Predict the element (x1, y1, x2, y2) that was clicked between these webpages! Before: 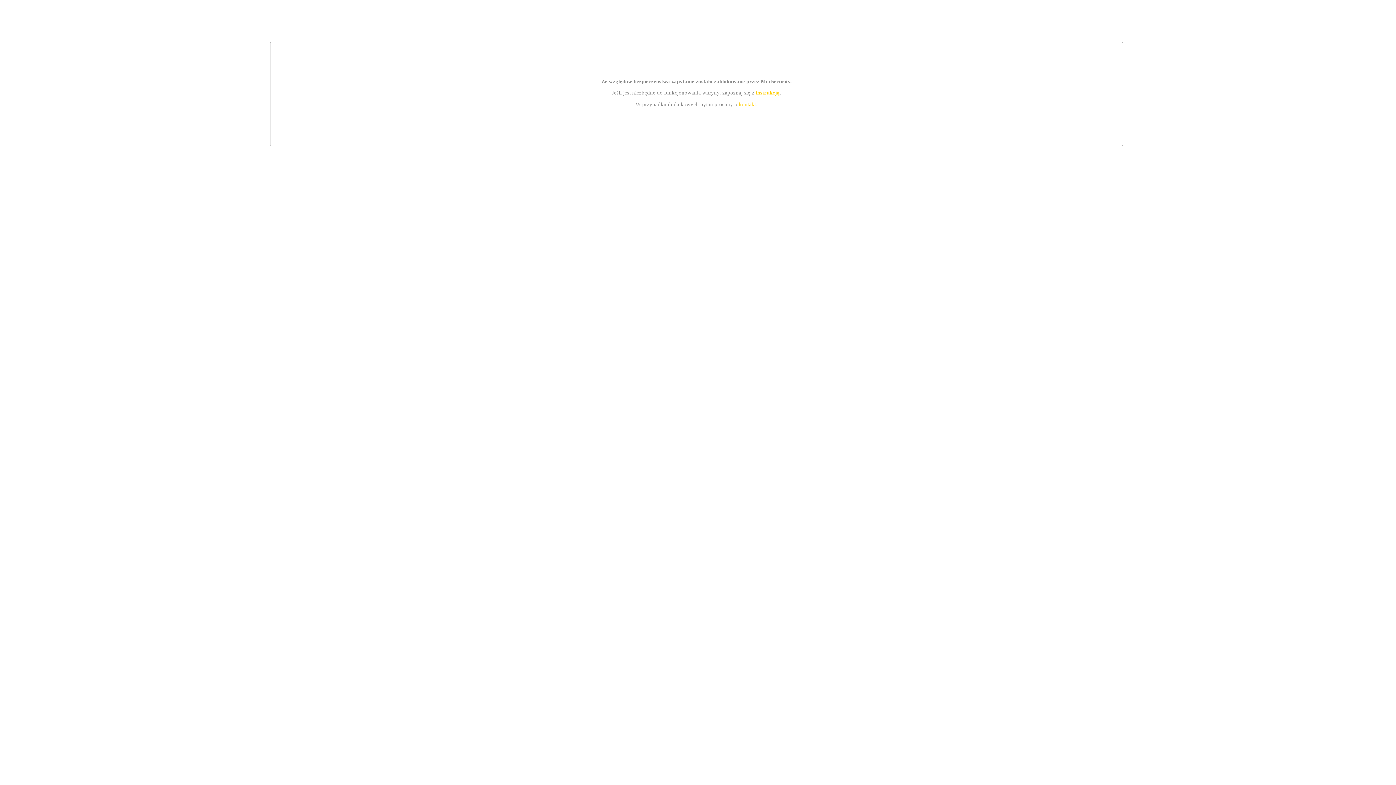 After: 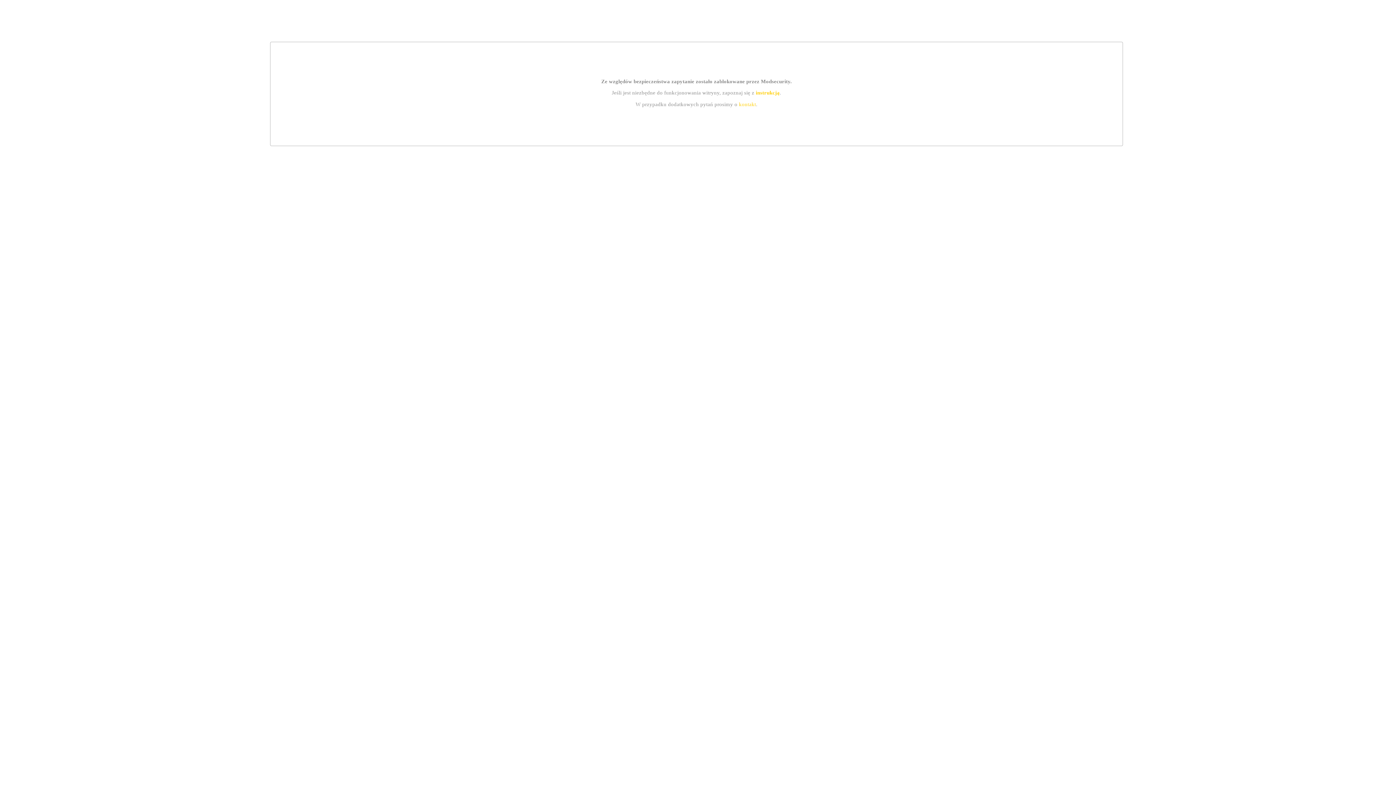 Action: bbox: (739, 101, 756, 107) label: kontakt